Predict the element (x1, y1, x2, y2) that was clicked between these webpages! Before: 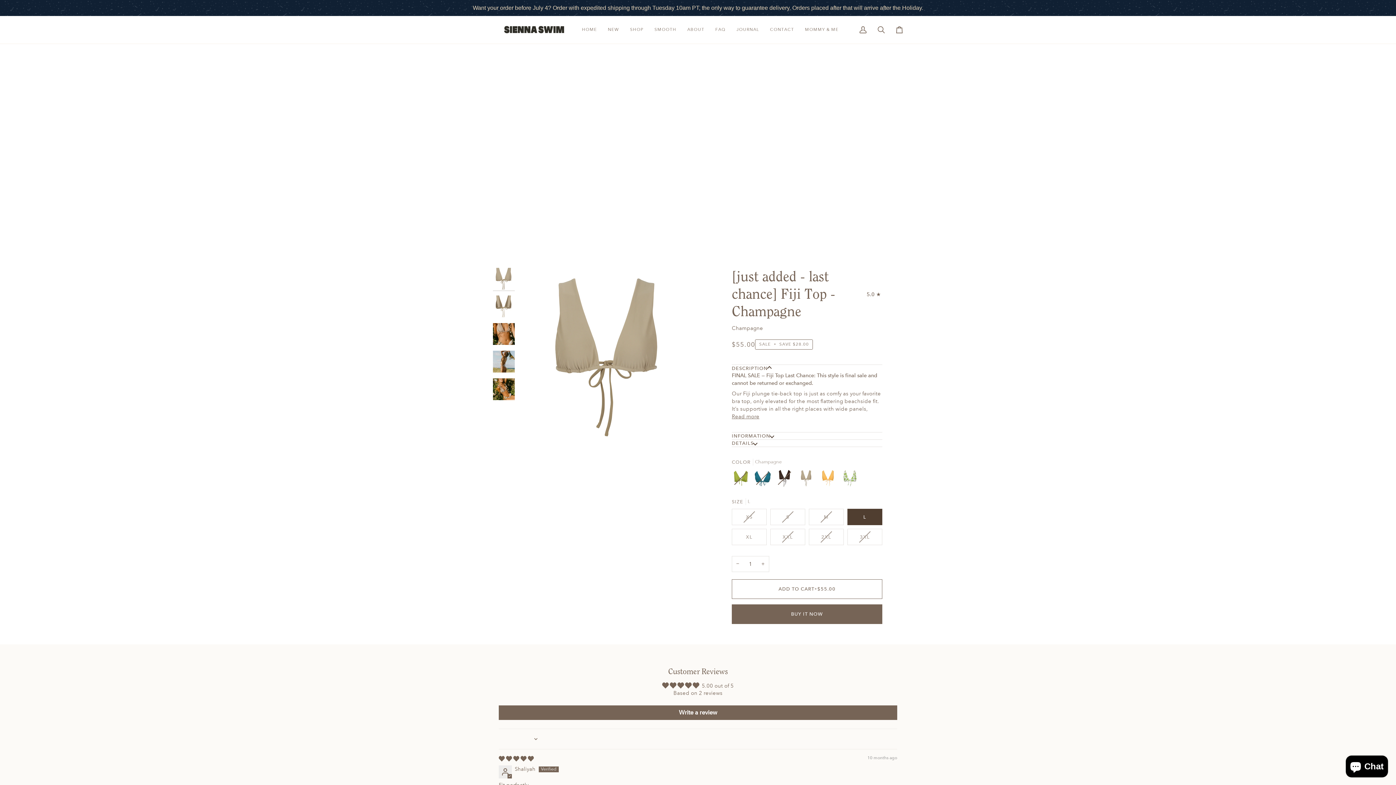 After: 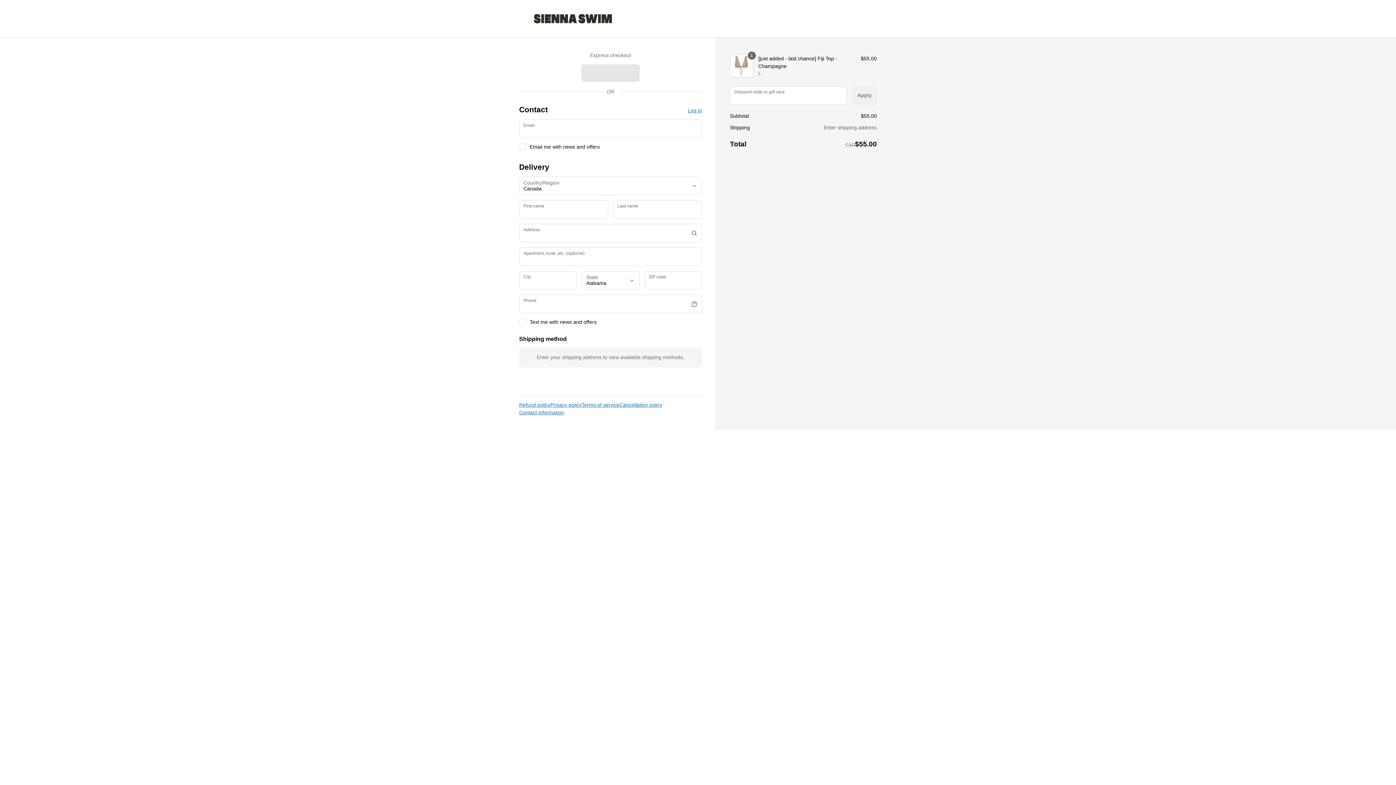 Action: label: BUY IT NOW bbox: (732, 604, 882, 624)